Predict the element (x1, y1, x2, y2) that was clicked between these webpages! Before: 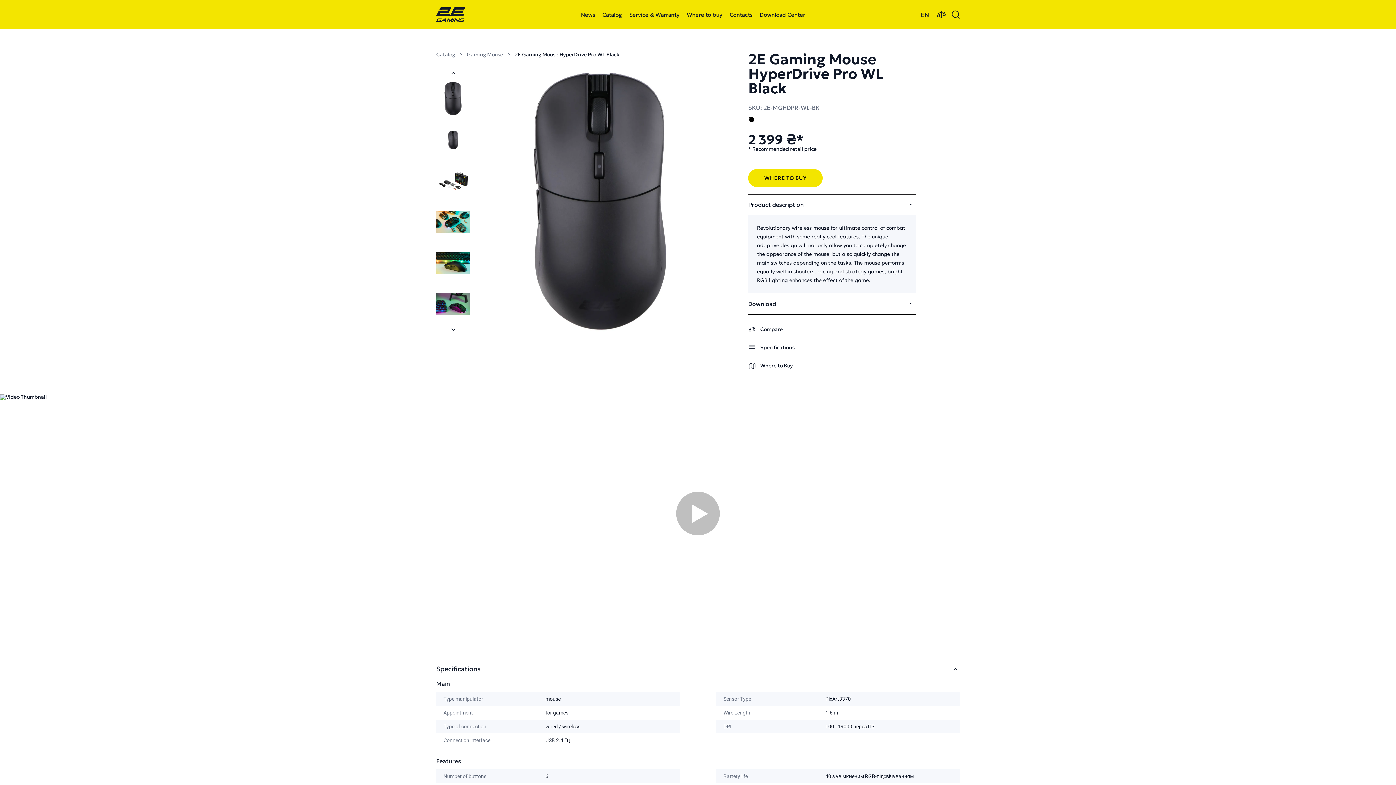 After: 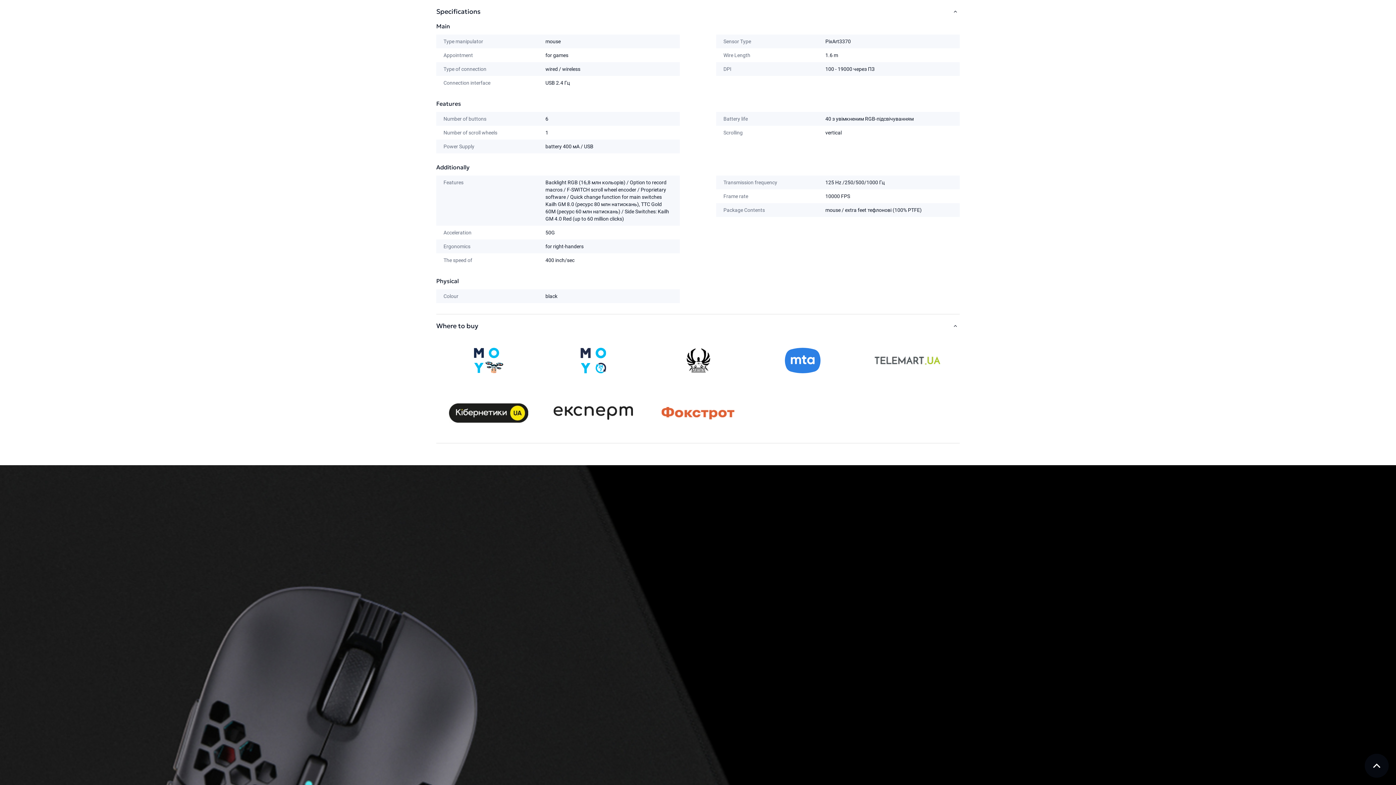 Action: label: Specifications bbox: (748, 344, 794, 352)